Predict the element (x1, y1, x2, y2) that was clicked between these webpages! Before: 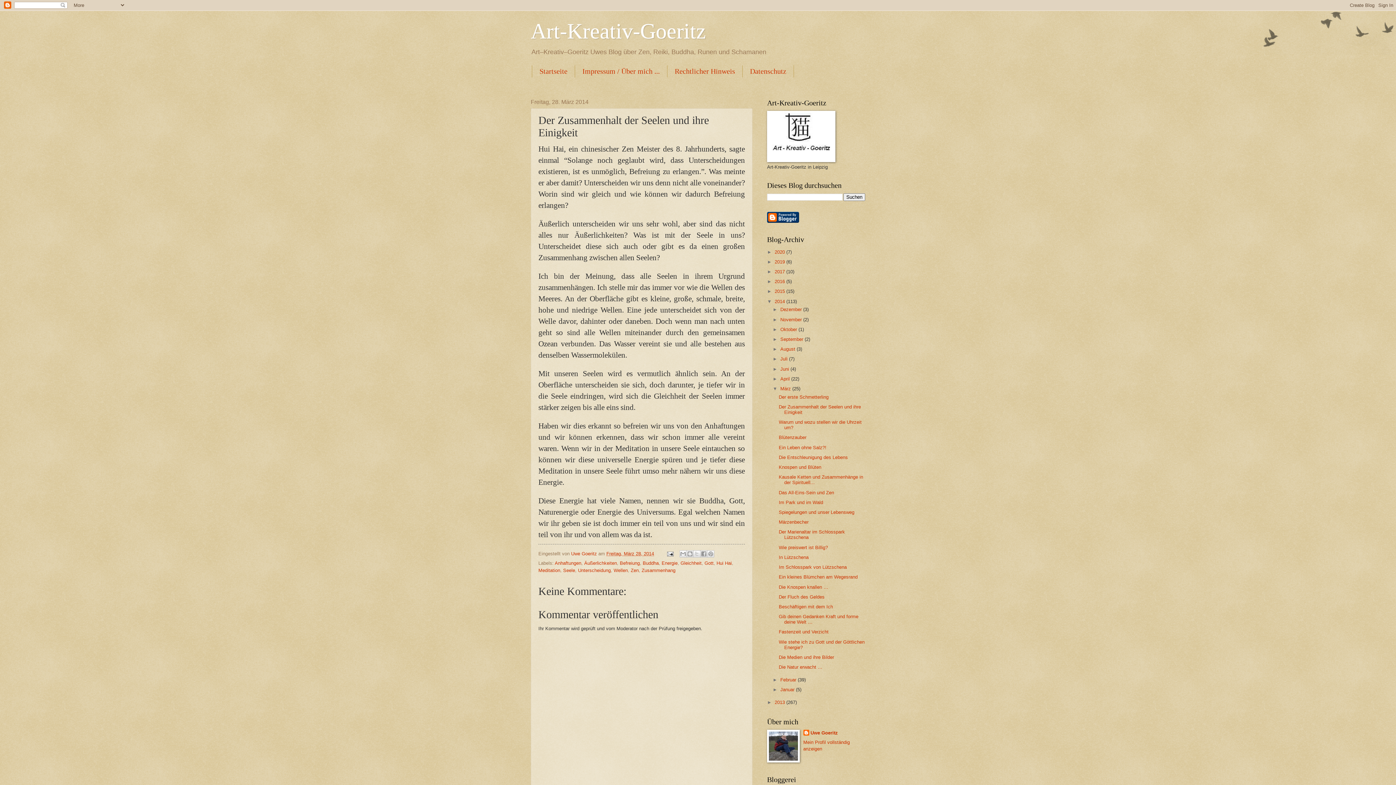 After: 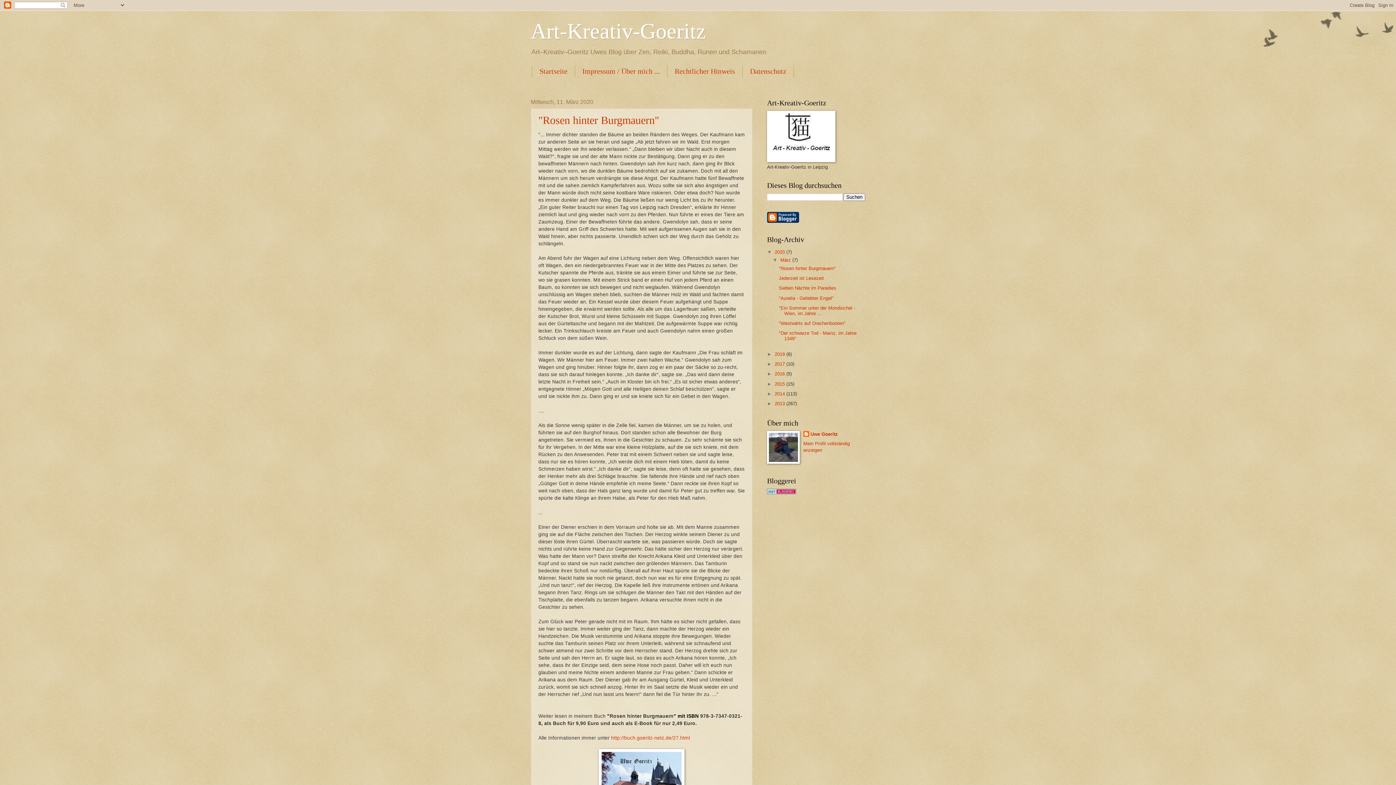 Action: label: 2020  bbox: (774, 249, 786, 254)